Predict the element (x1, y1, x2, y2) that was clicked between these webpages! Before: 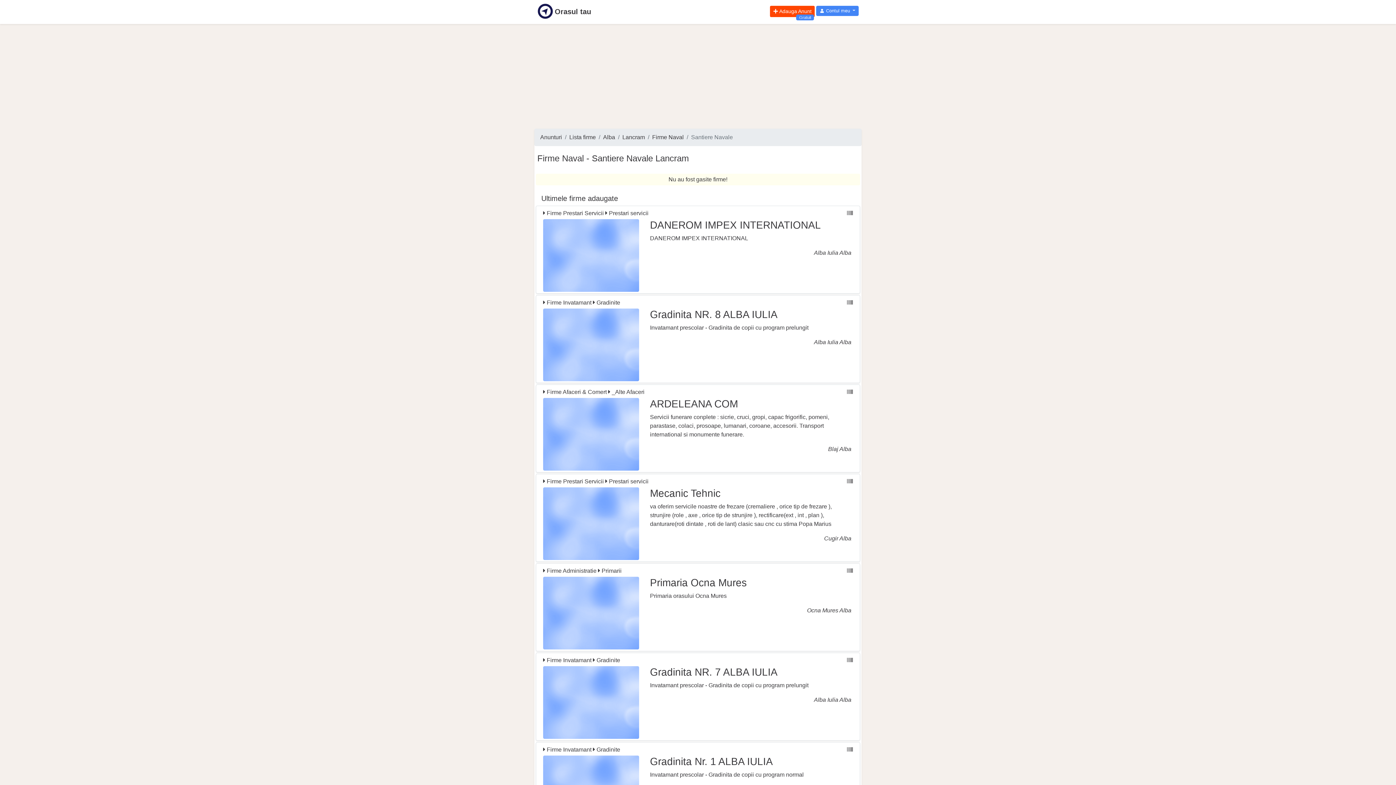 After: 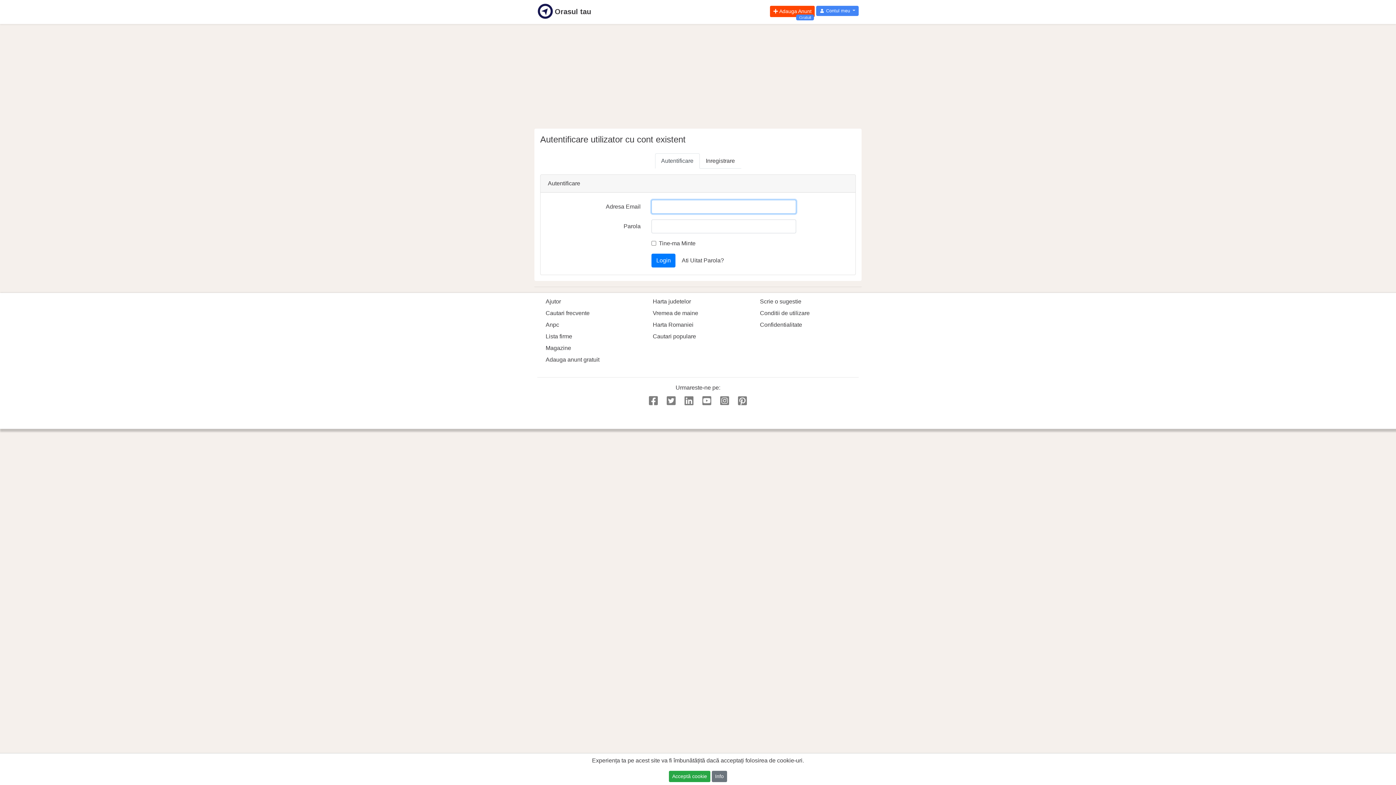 Action: label: Adauga Anunt
Gratuit bbox: (770, 5, 815, 16)